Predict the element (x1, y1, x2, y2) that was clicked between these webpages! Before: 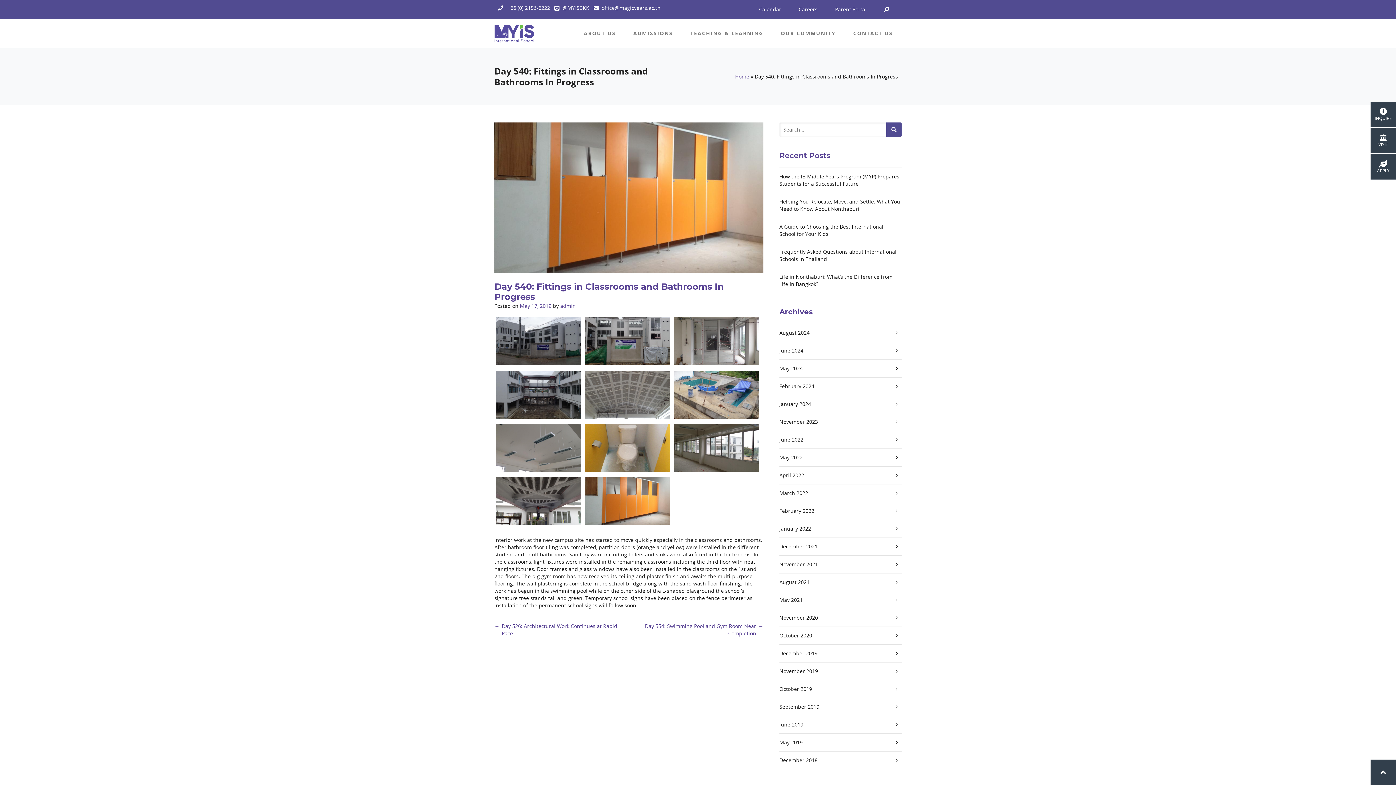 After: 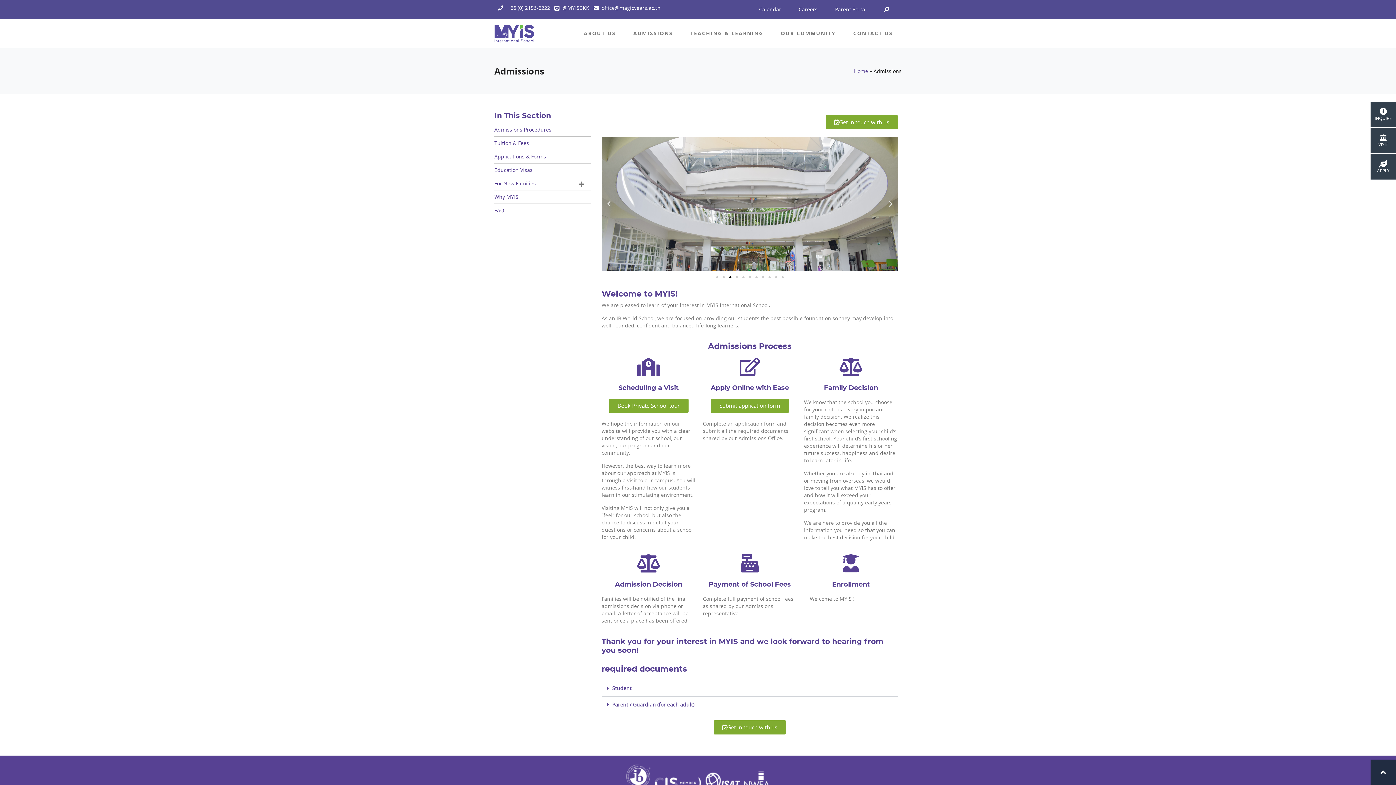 Action: bbox: (624, 24, 681, 42) label: ADMISSIONS